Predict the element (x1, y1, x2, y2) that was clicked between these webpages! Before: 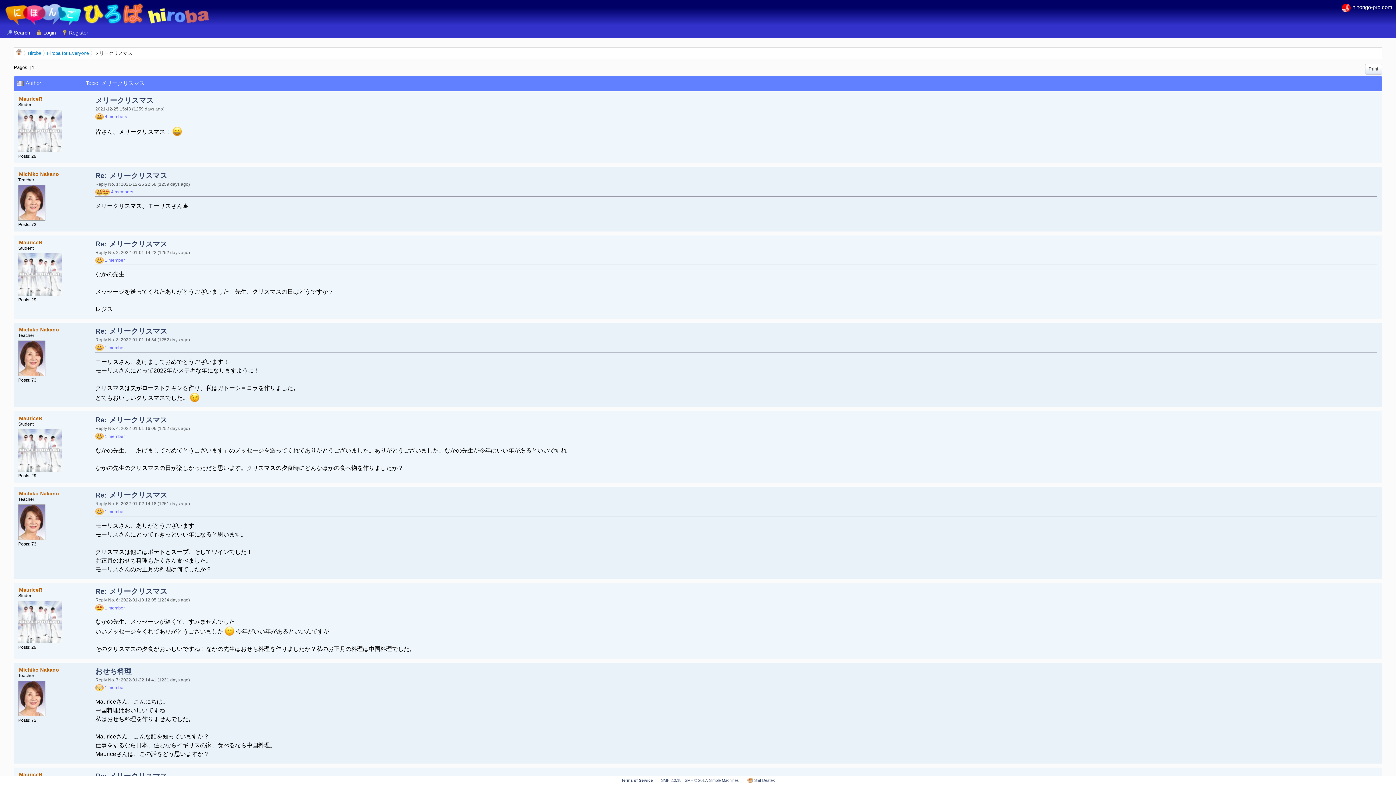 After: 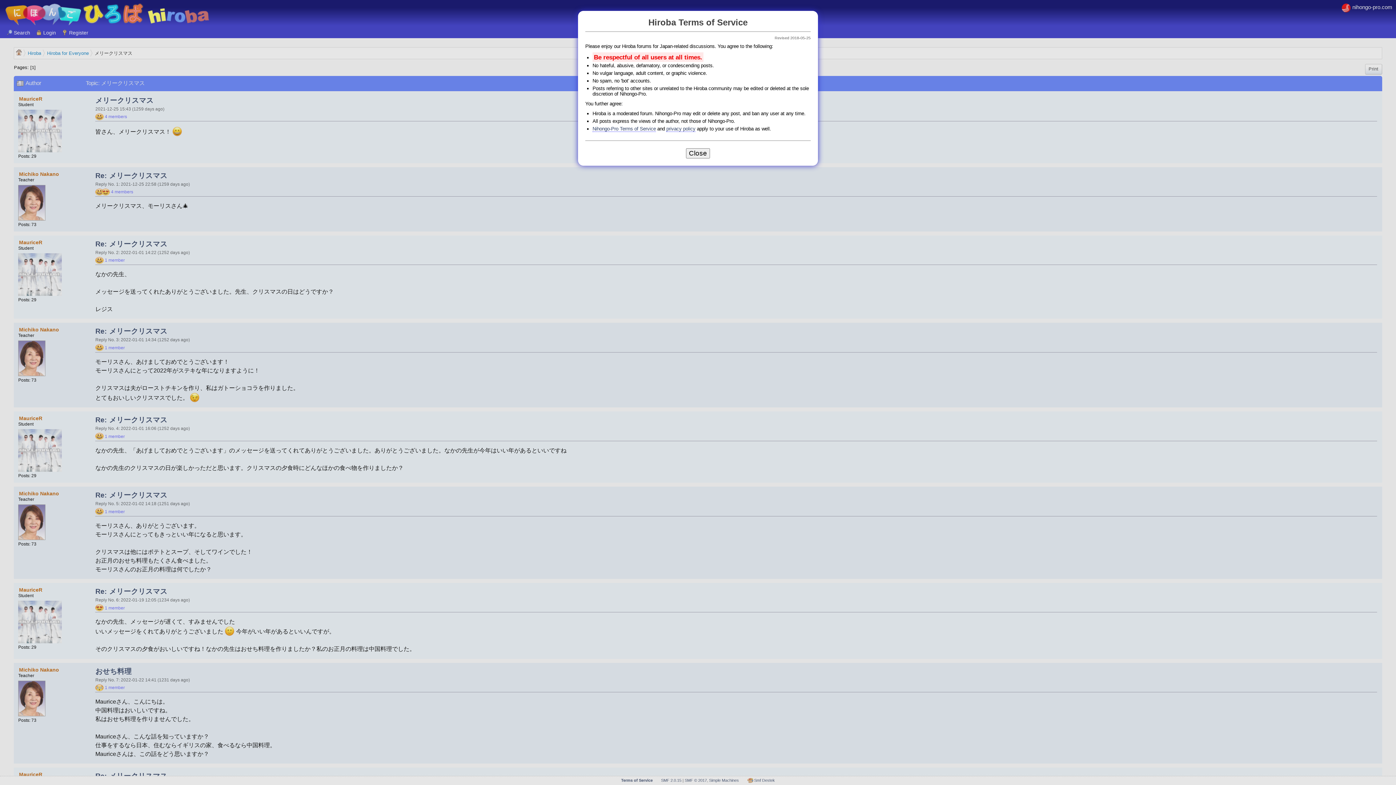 Action: label:   bbox: (656, 778, 657, 782)